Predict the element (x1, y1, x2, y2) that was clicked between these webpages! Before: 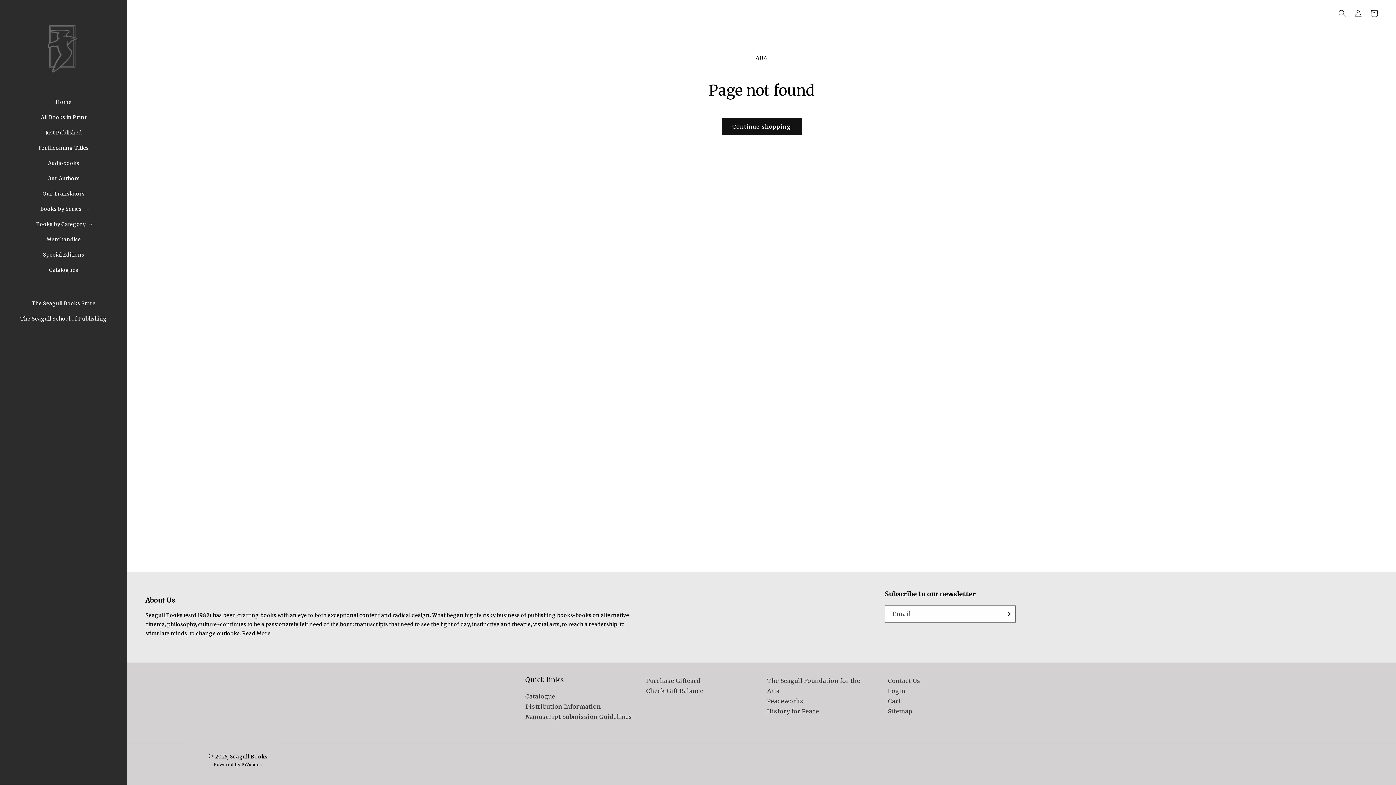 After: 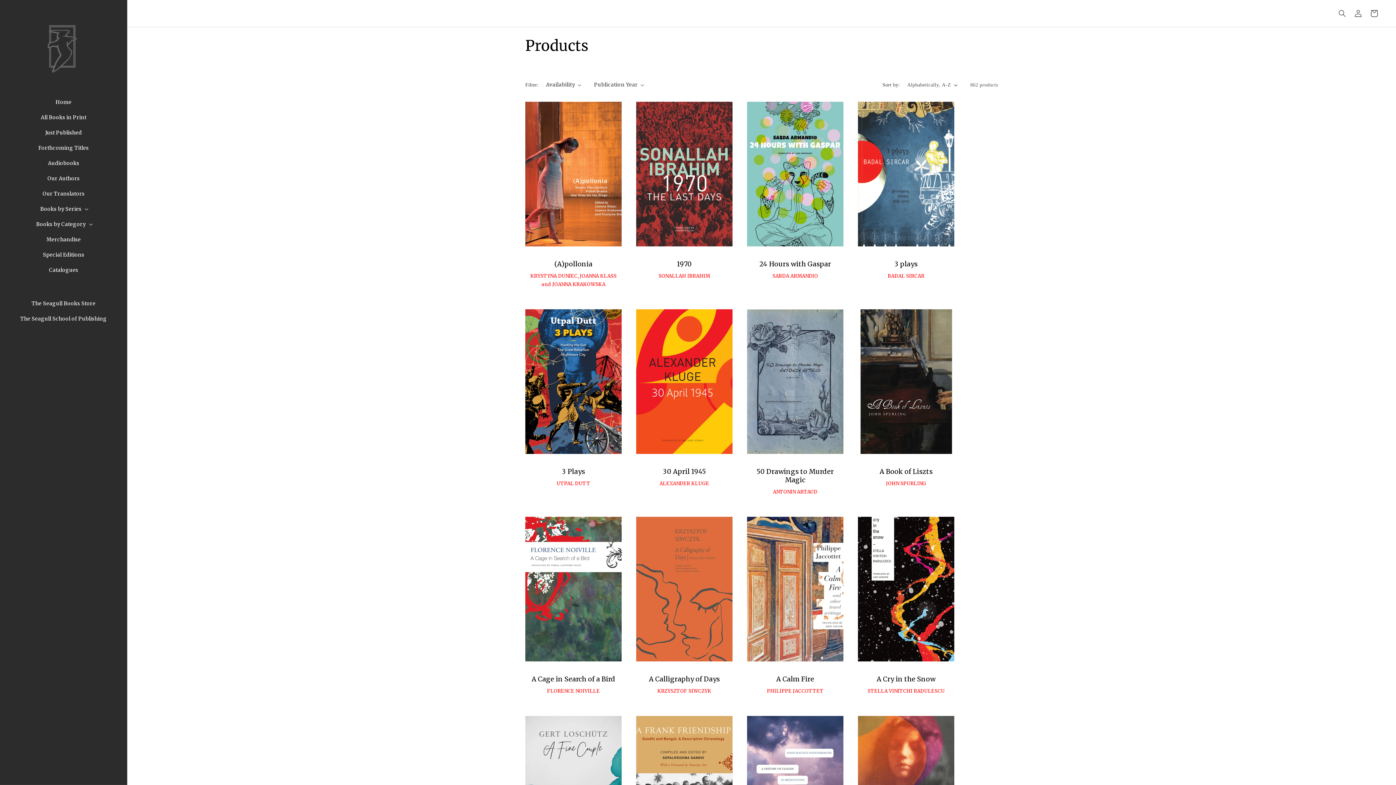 Action: bbox: (721, 118, 802, 135) label: Continue shopping